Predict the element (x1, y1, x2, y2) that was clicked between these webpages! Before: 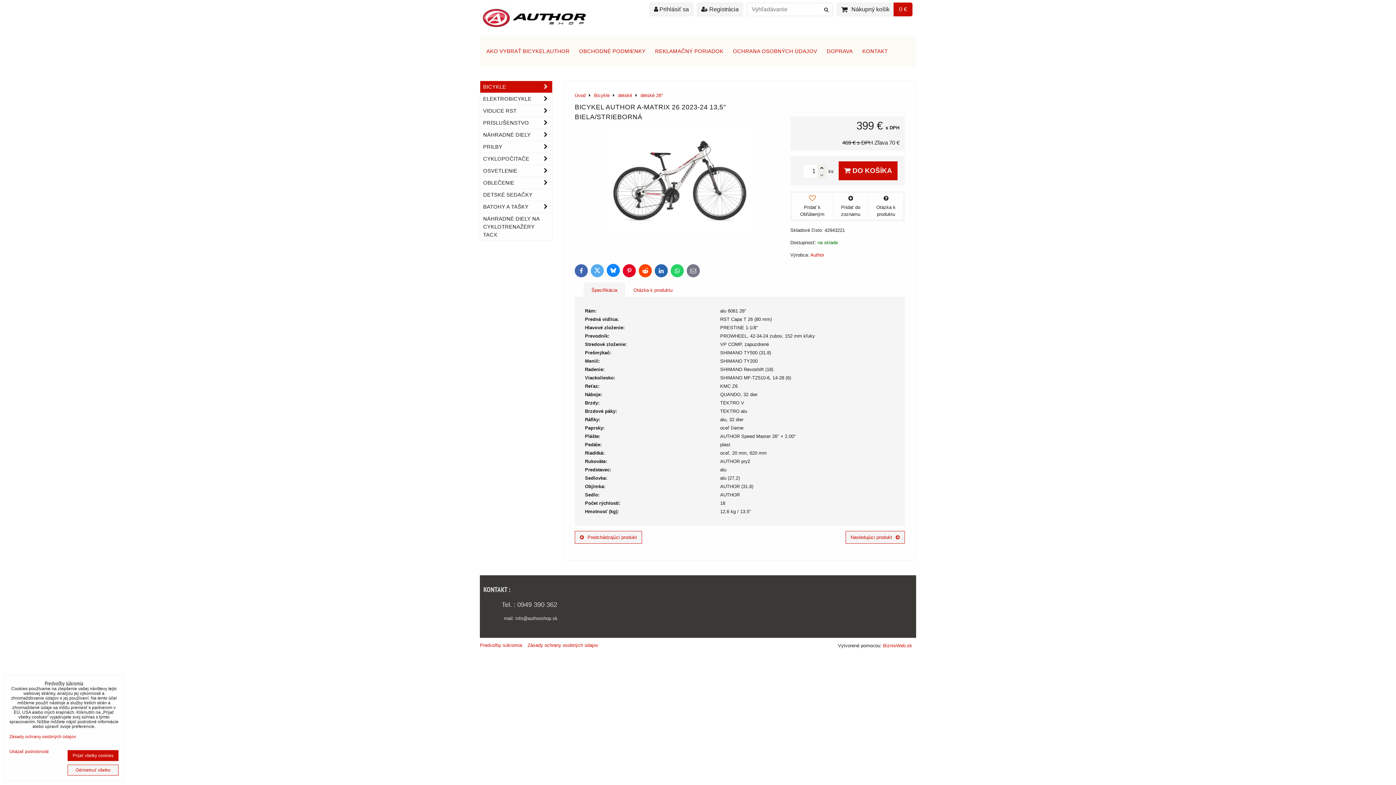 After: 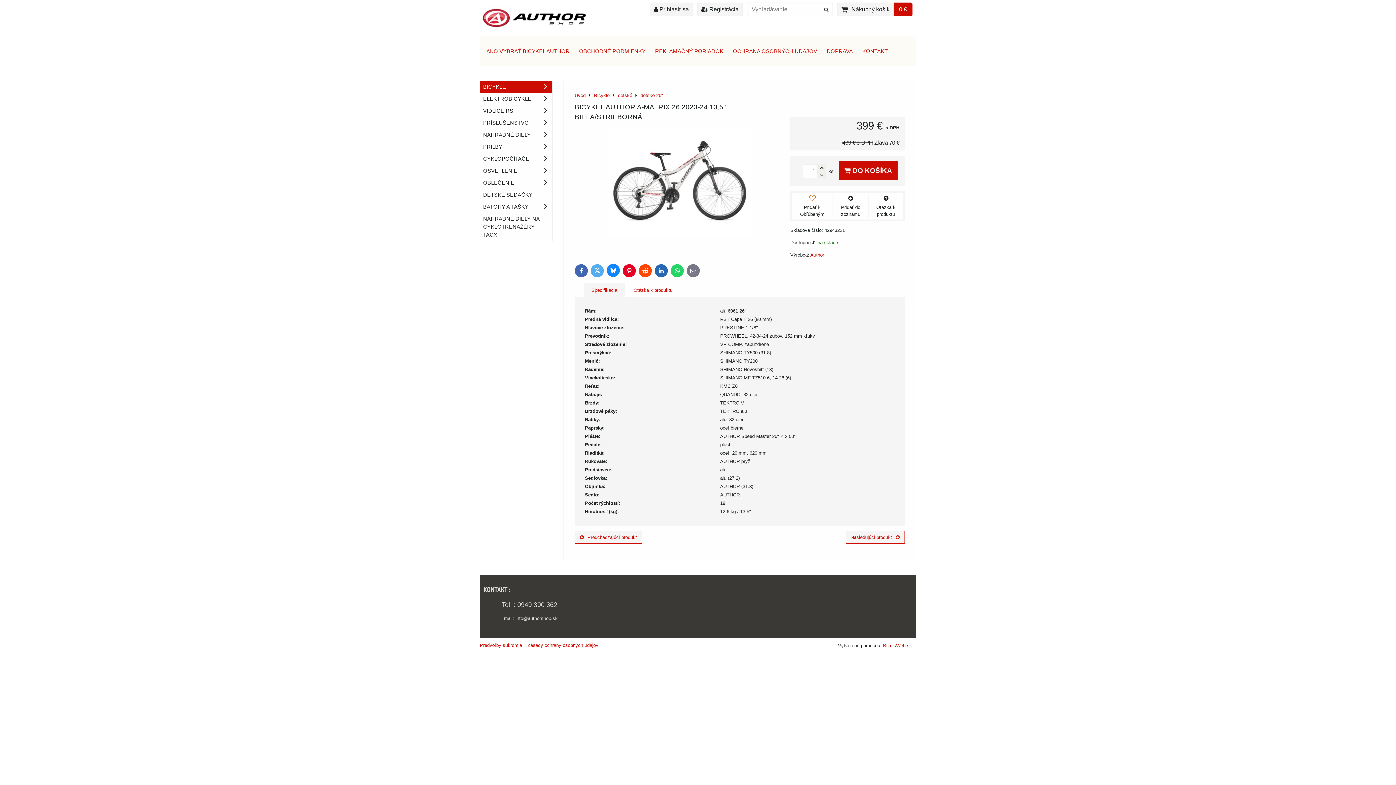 Action: label: Prijať všetky cookies bbox: (67, 750, 118, 761)